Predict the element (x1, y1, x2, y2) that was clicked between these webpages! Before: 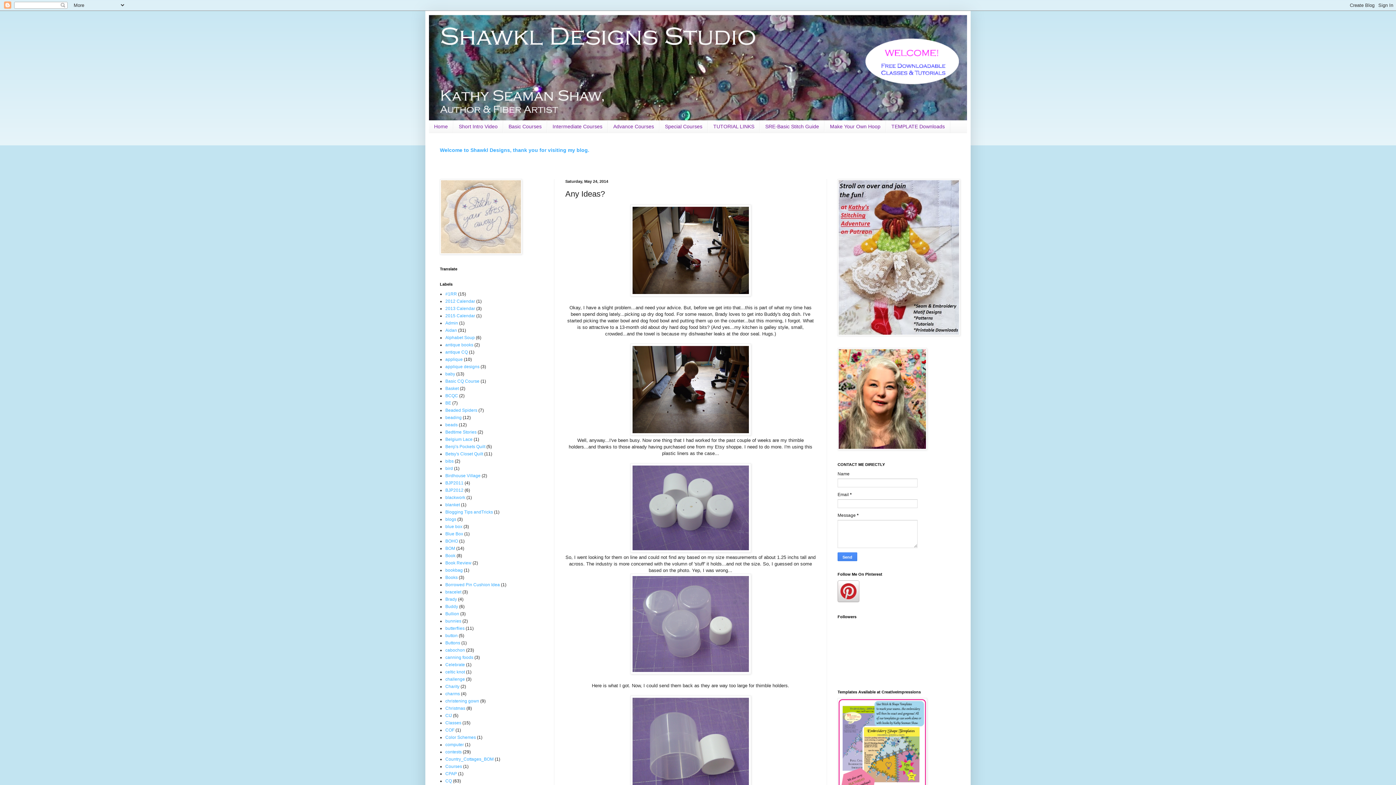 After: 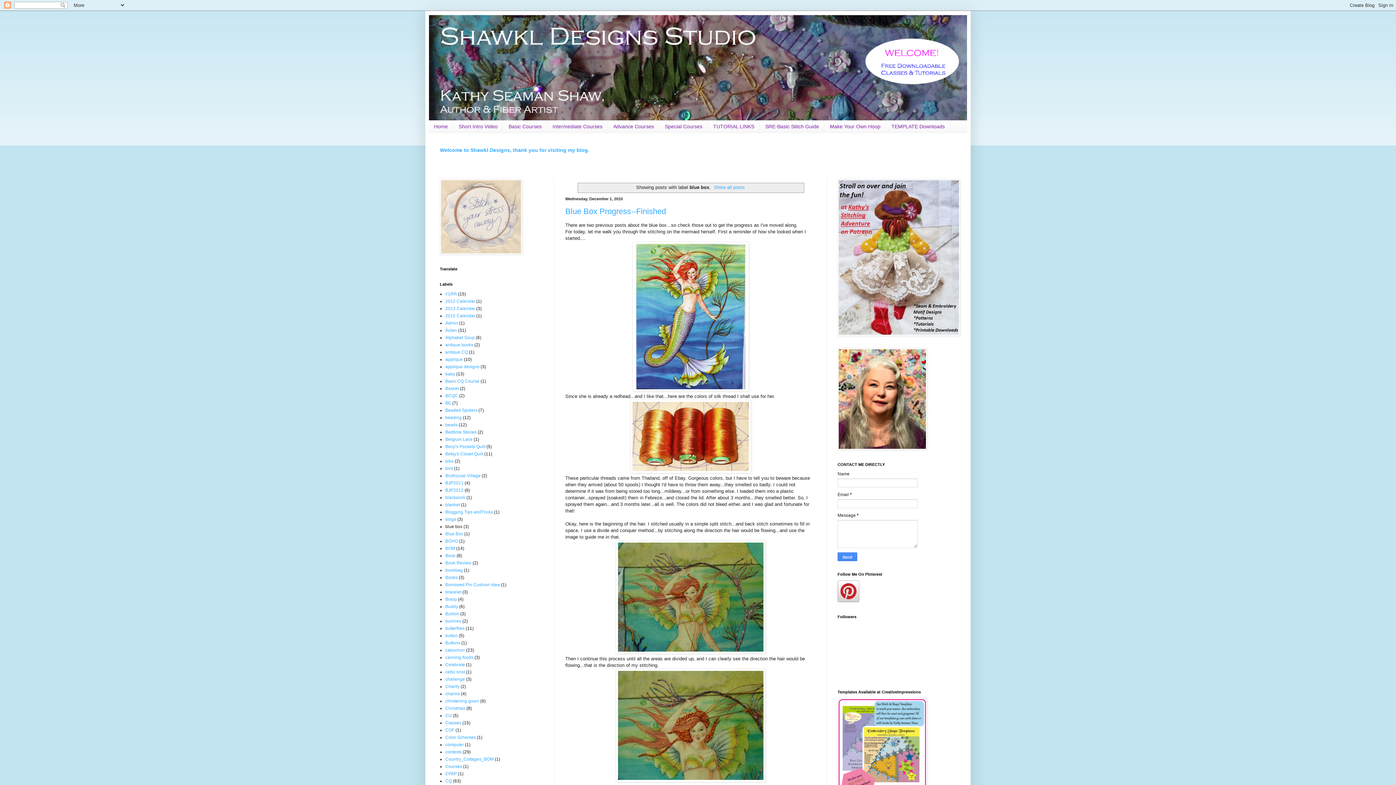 Action: label: blue box bbox: (445, 524, 462, 529)